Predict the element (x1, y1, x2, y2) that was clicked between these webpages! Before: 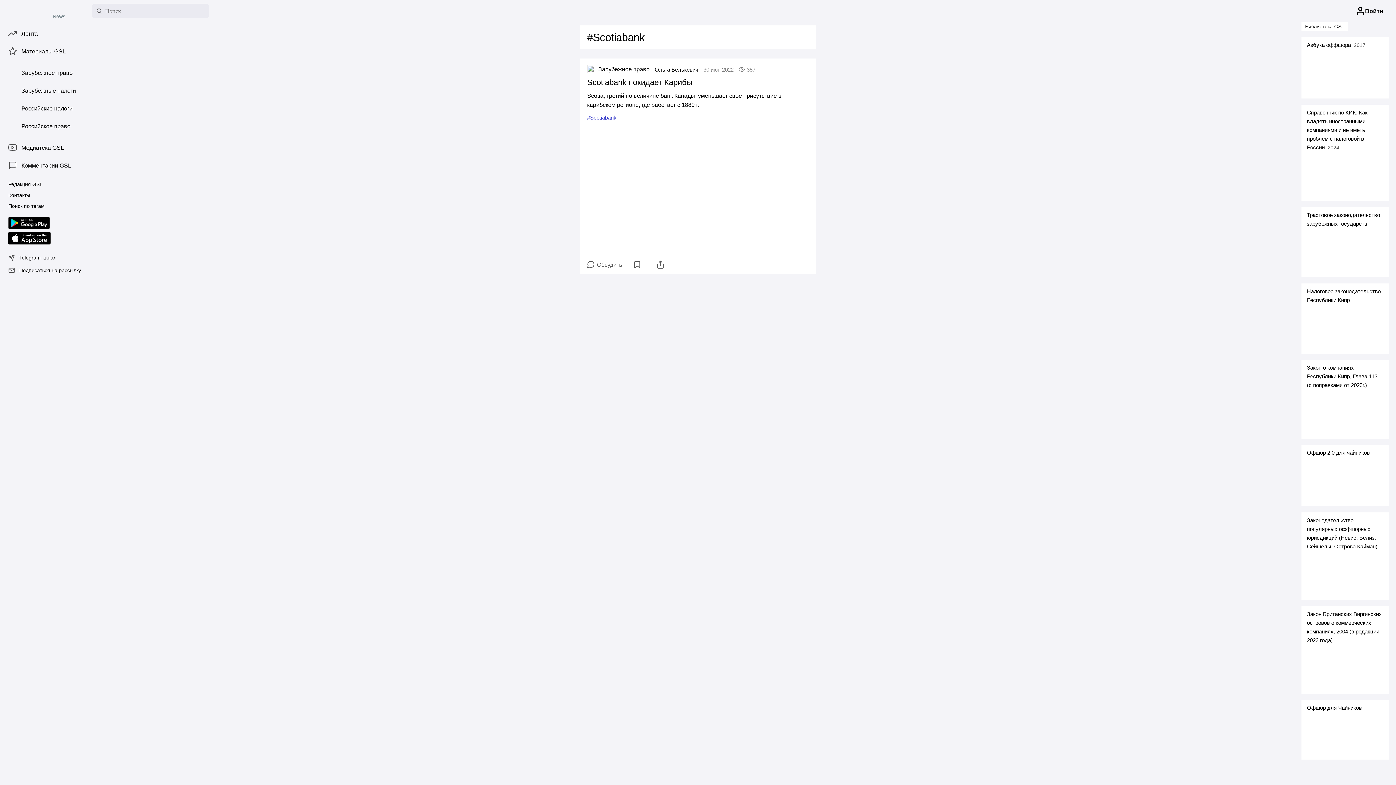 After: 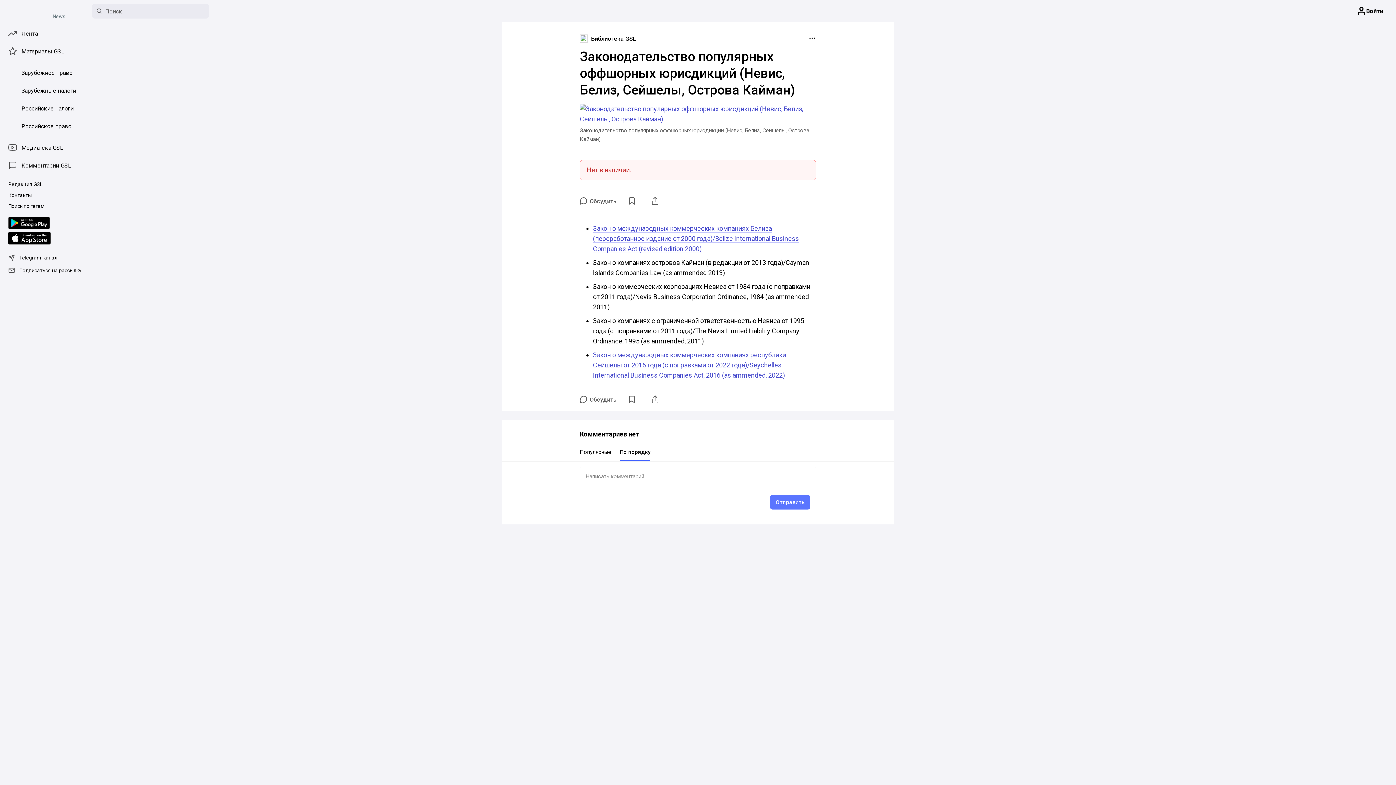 Action: bbox: (1301, 558, 1389, 594)